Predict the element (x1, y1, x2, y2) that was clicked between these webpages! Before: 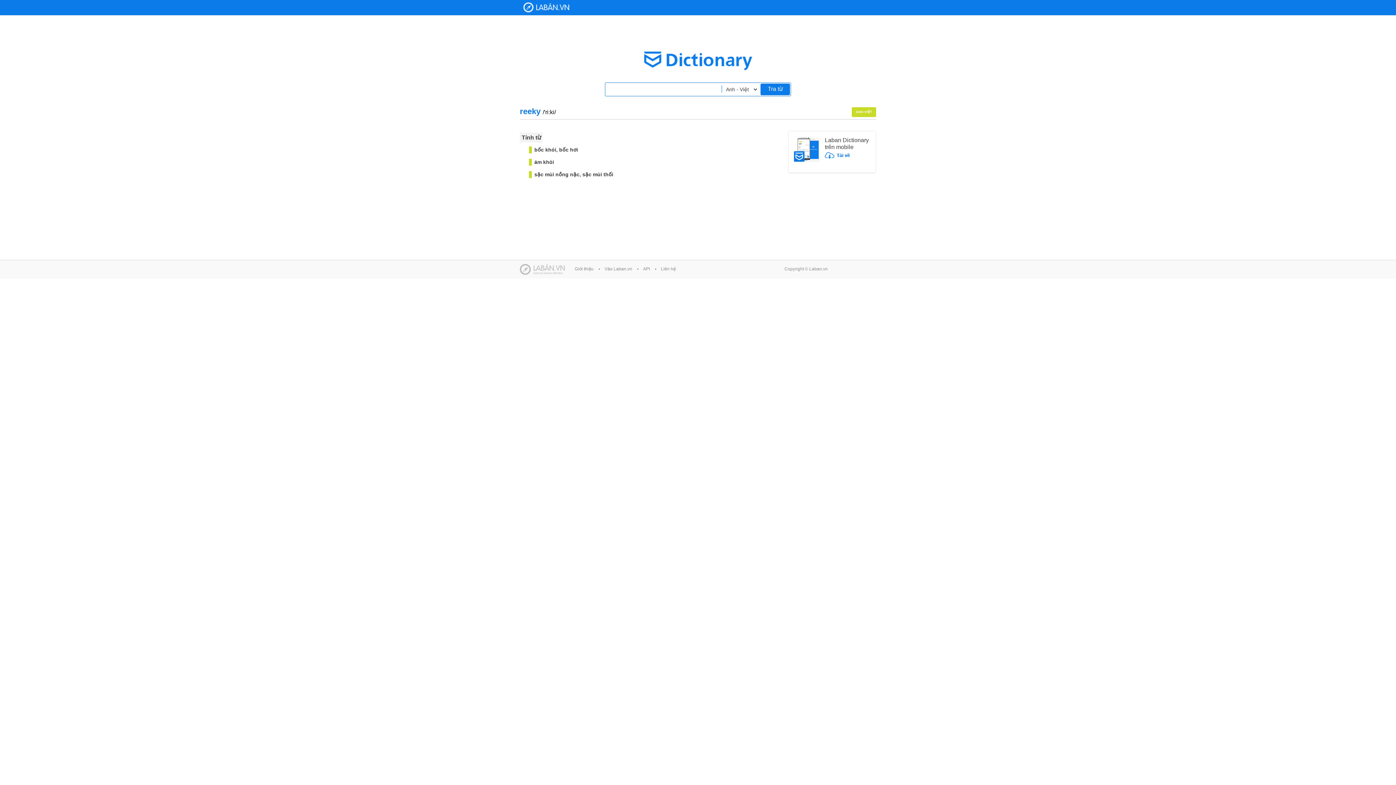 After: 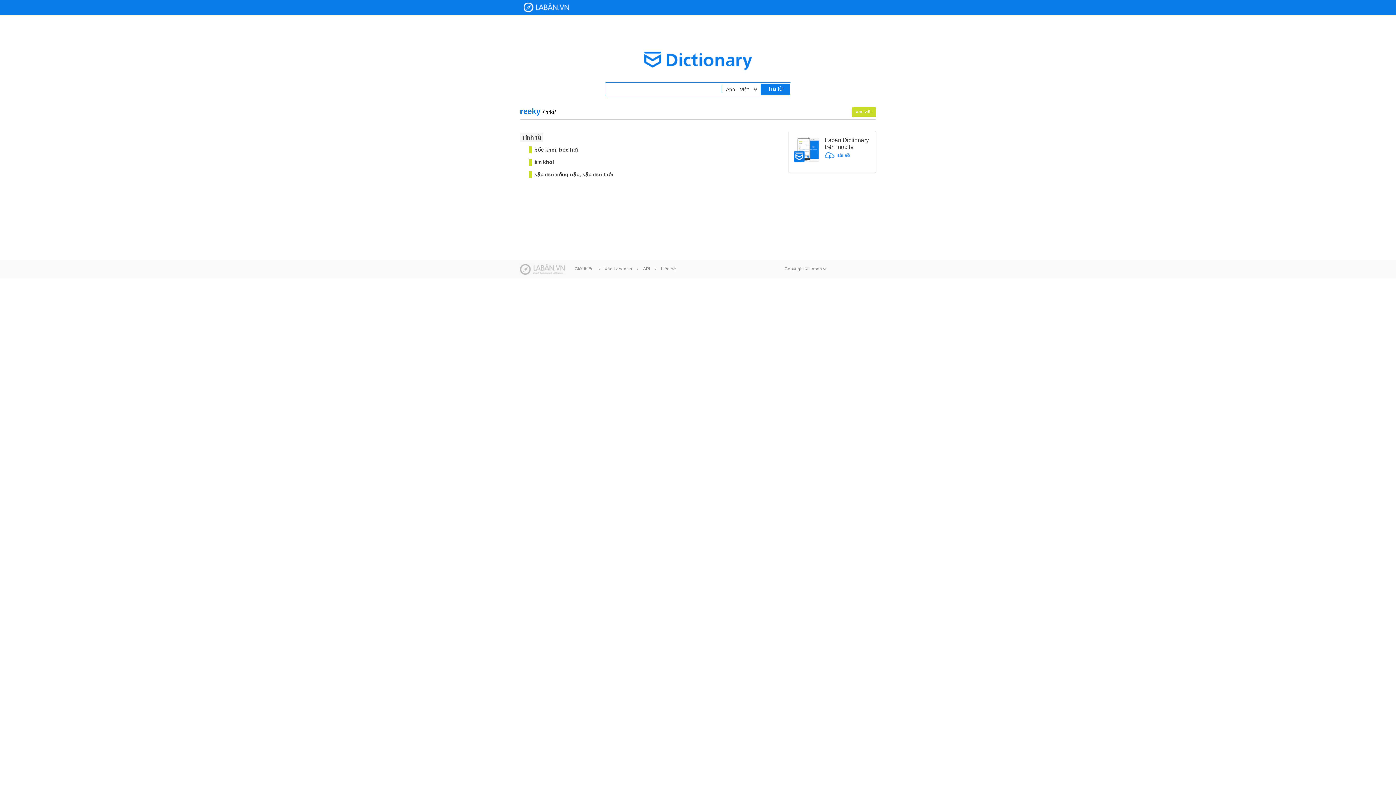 Action: label: ANH-VIỆT bbox: (852, 107, 876, 117)